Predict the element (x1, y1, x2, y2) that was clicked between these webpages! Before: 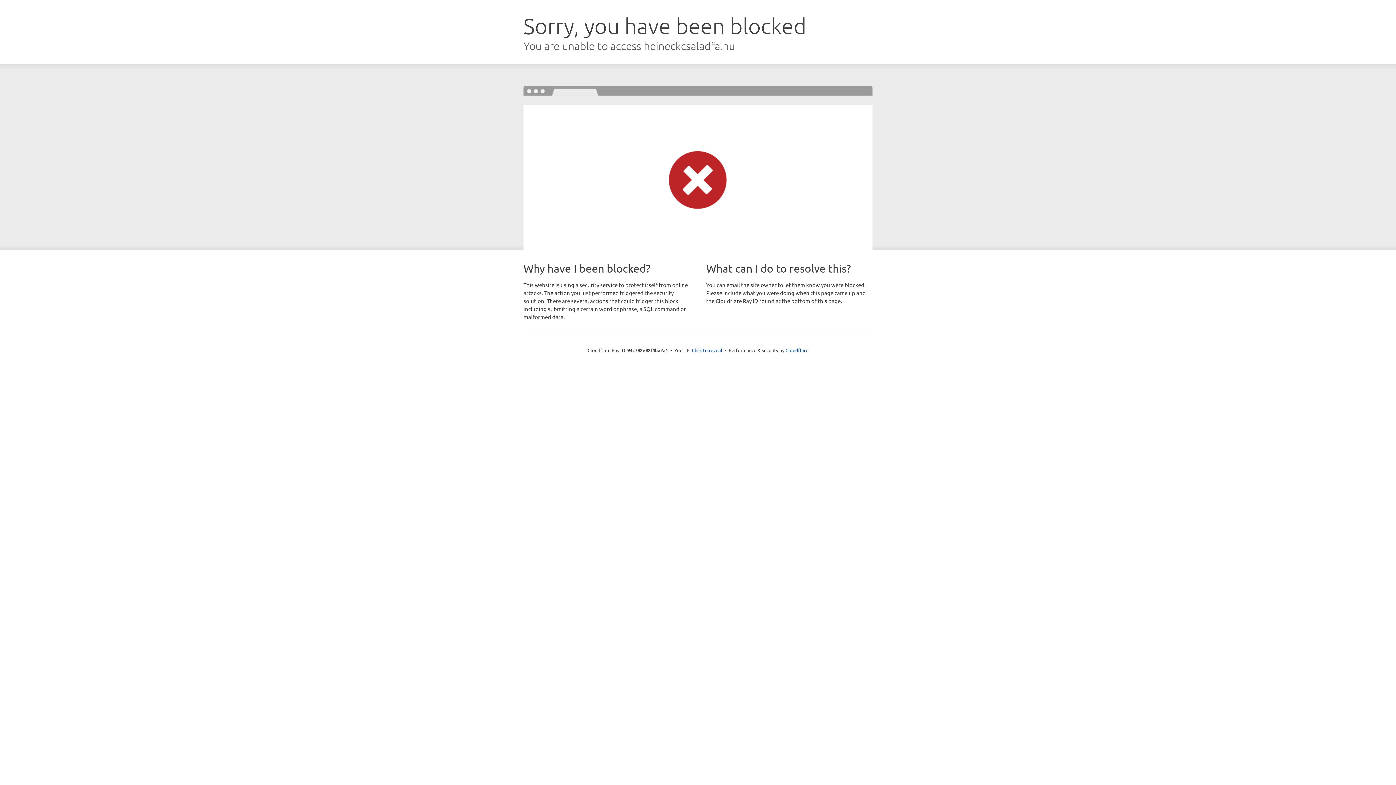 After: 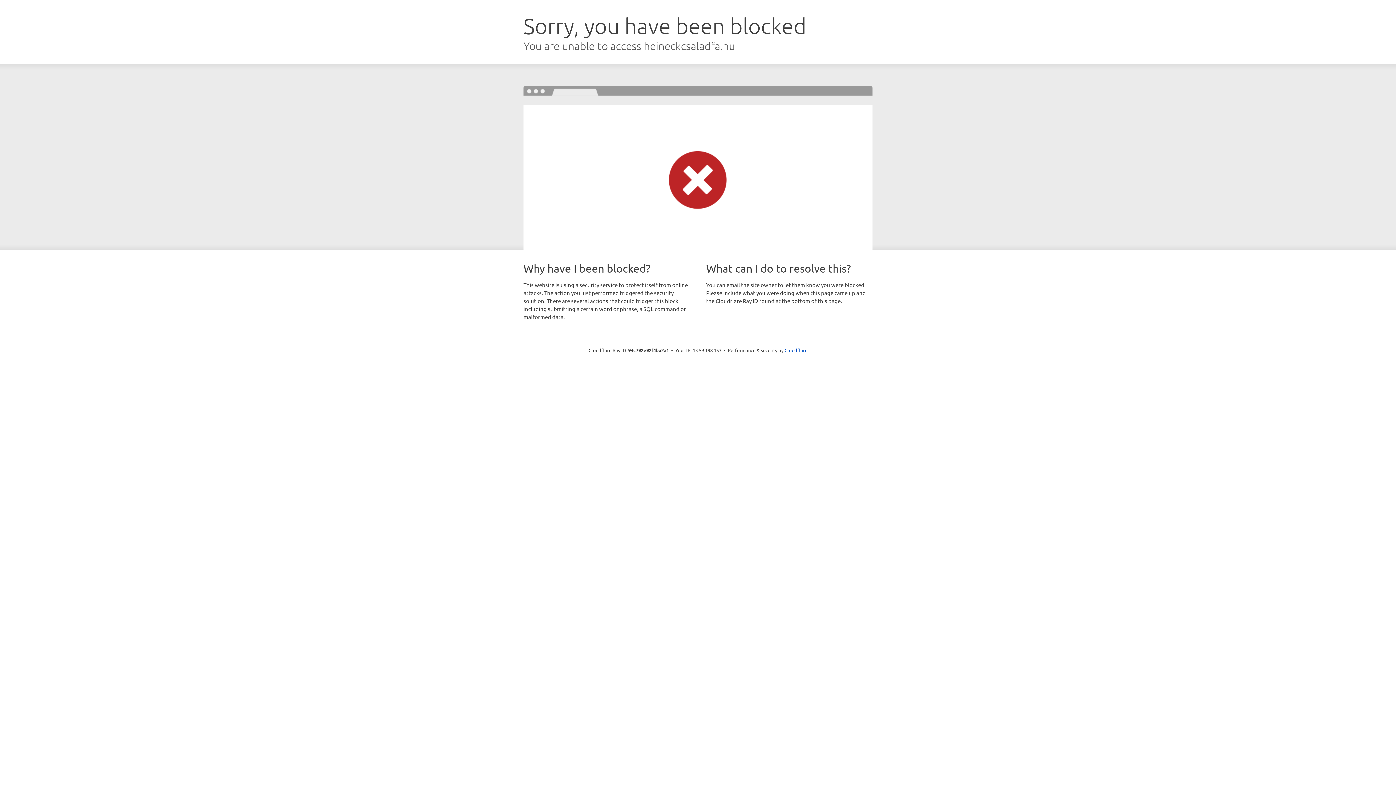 Action: bbox: (692, 346, 722, 353) label: Click to reveal